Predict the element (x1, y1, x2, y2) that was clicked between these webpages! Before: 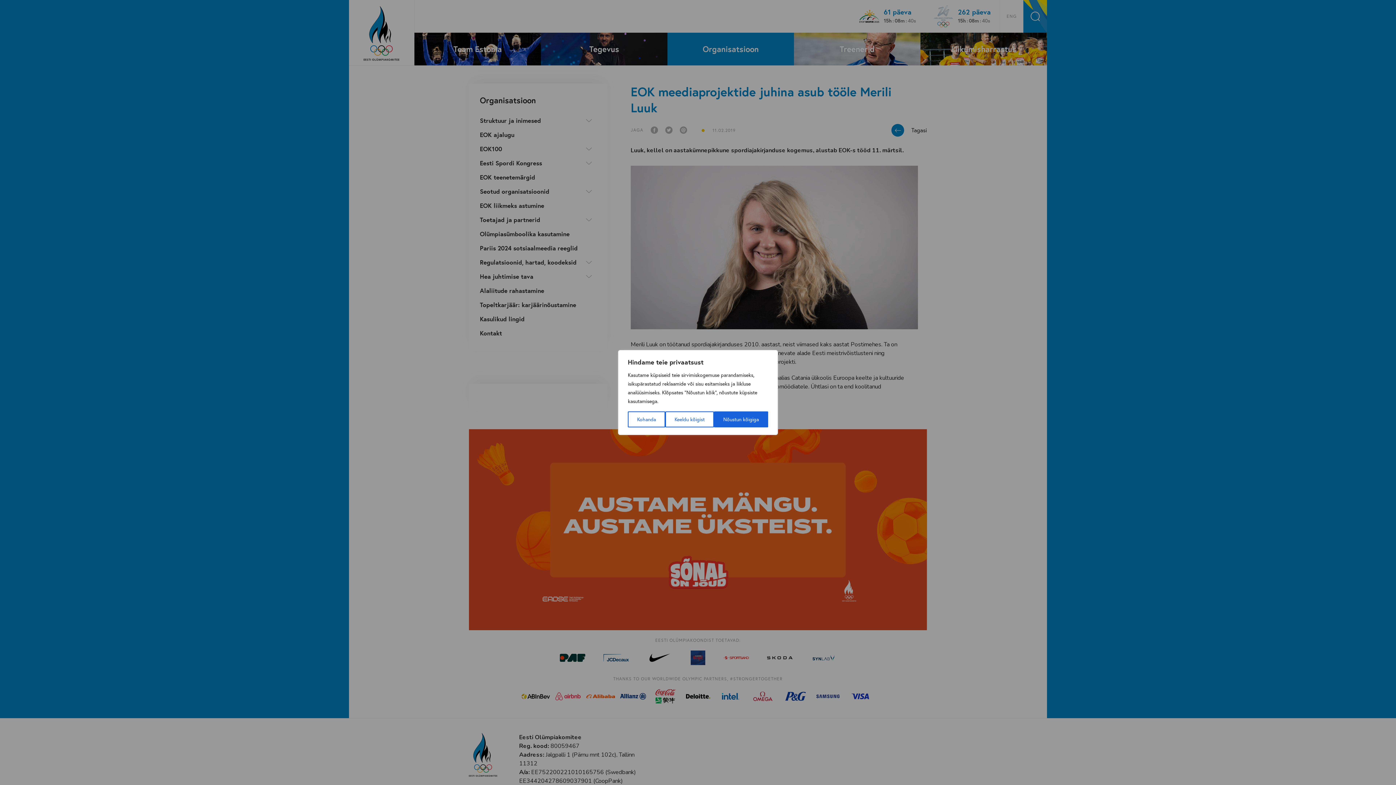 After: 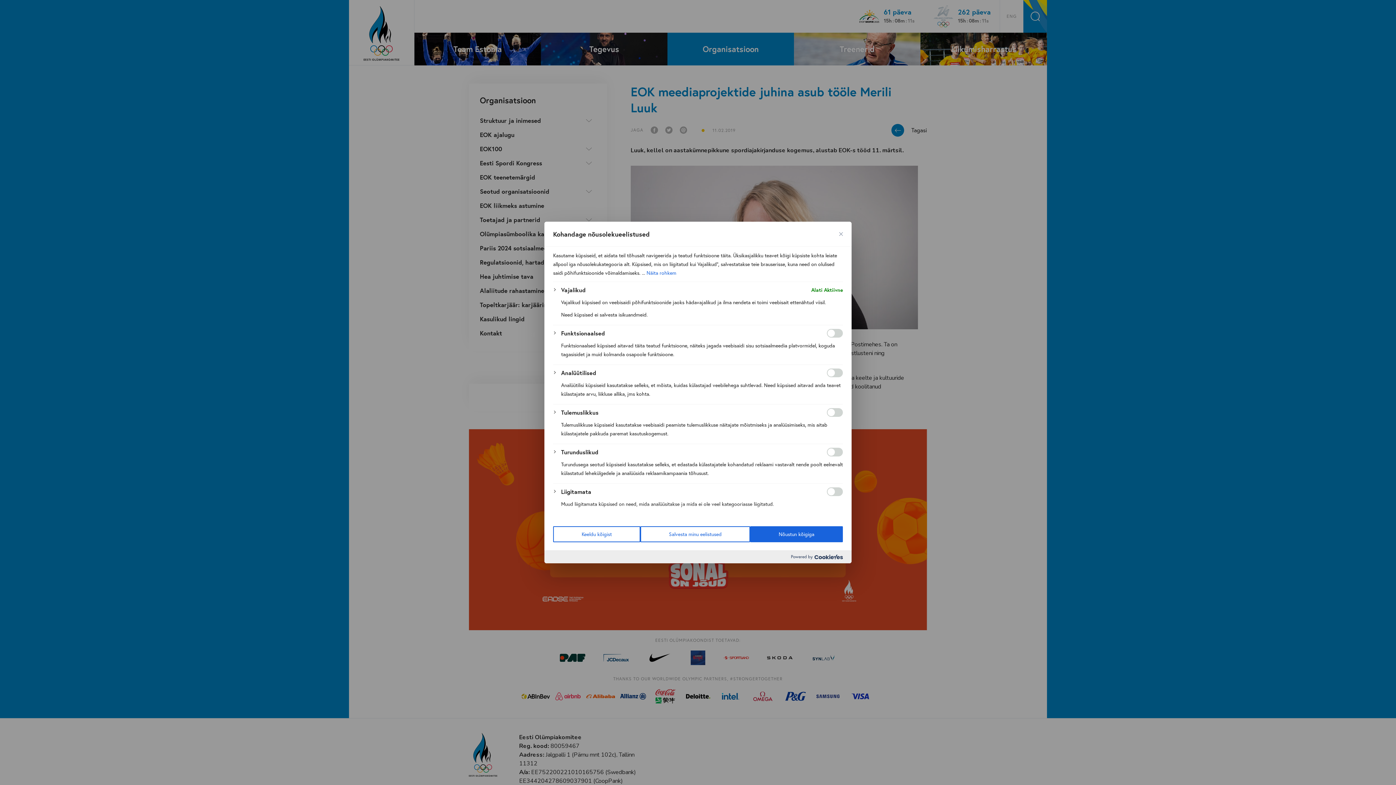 Action: label: Kohanda bbox: (628, 411, 665, 427)